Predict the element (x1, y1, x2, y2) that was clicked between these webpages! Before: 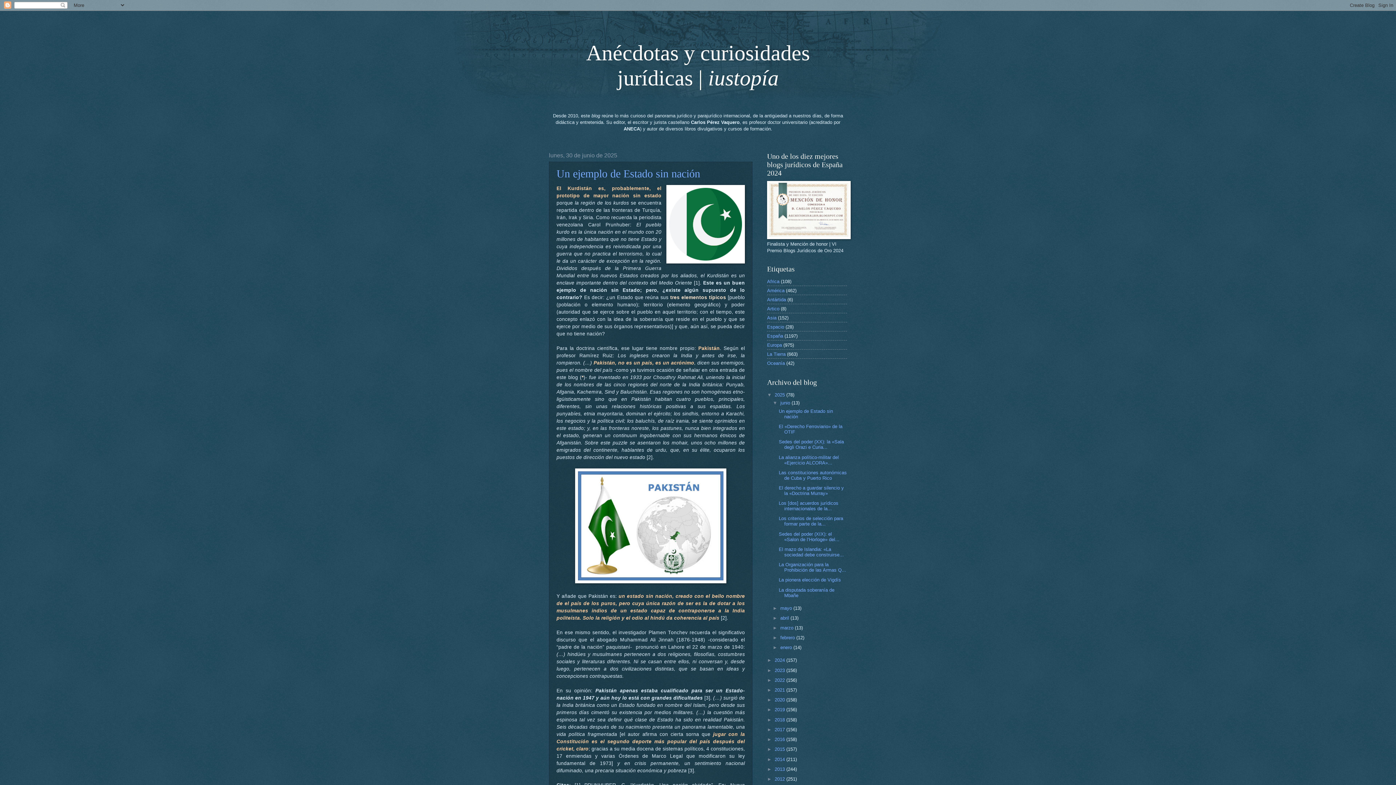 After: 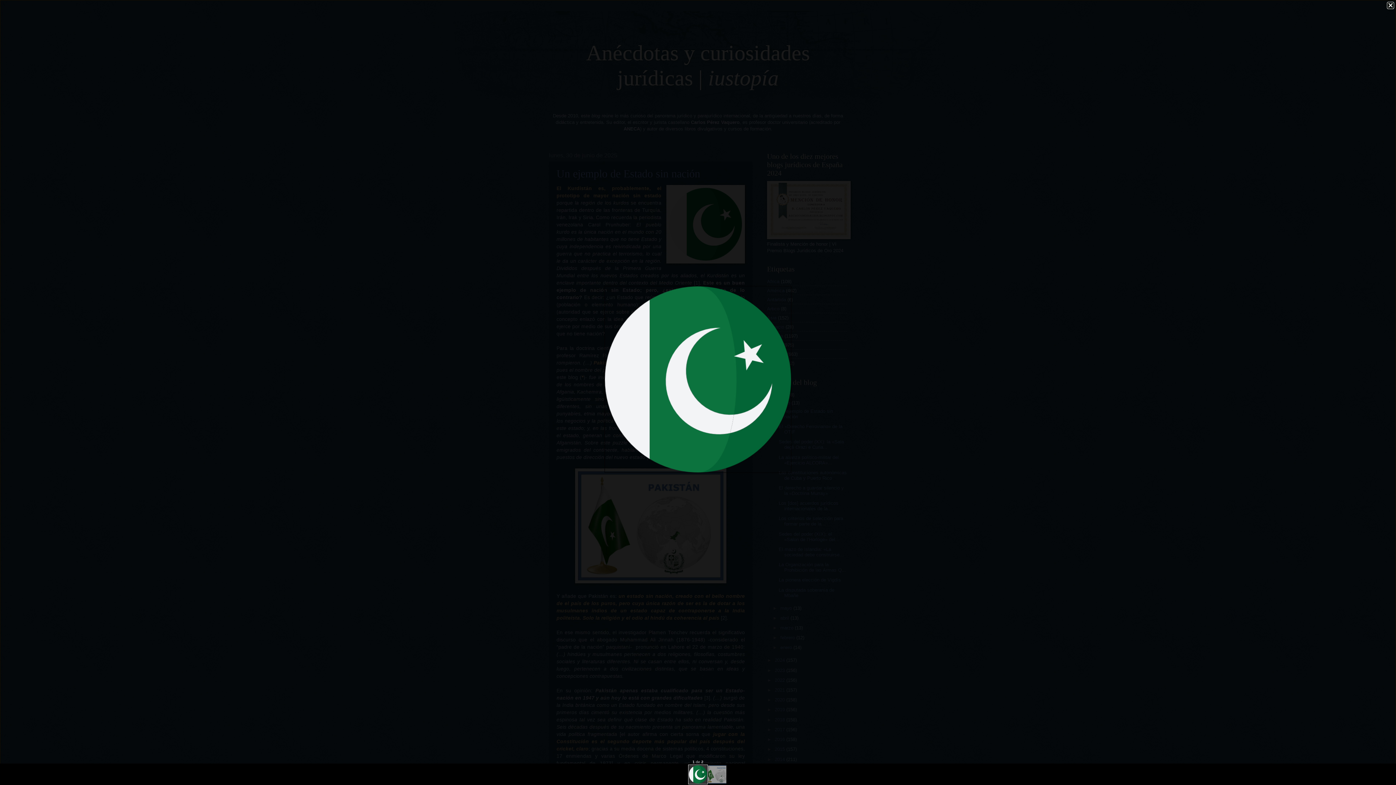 Action: bbox: (666, 184, 745, 265)